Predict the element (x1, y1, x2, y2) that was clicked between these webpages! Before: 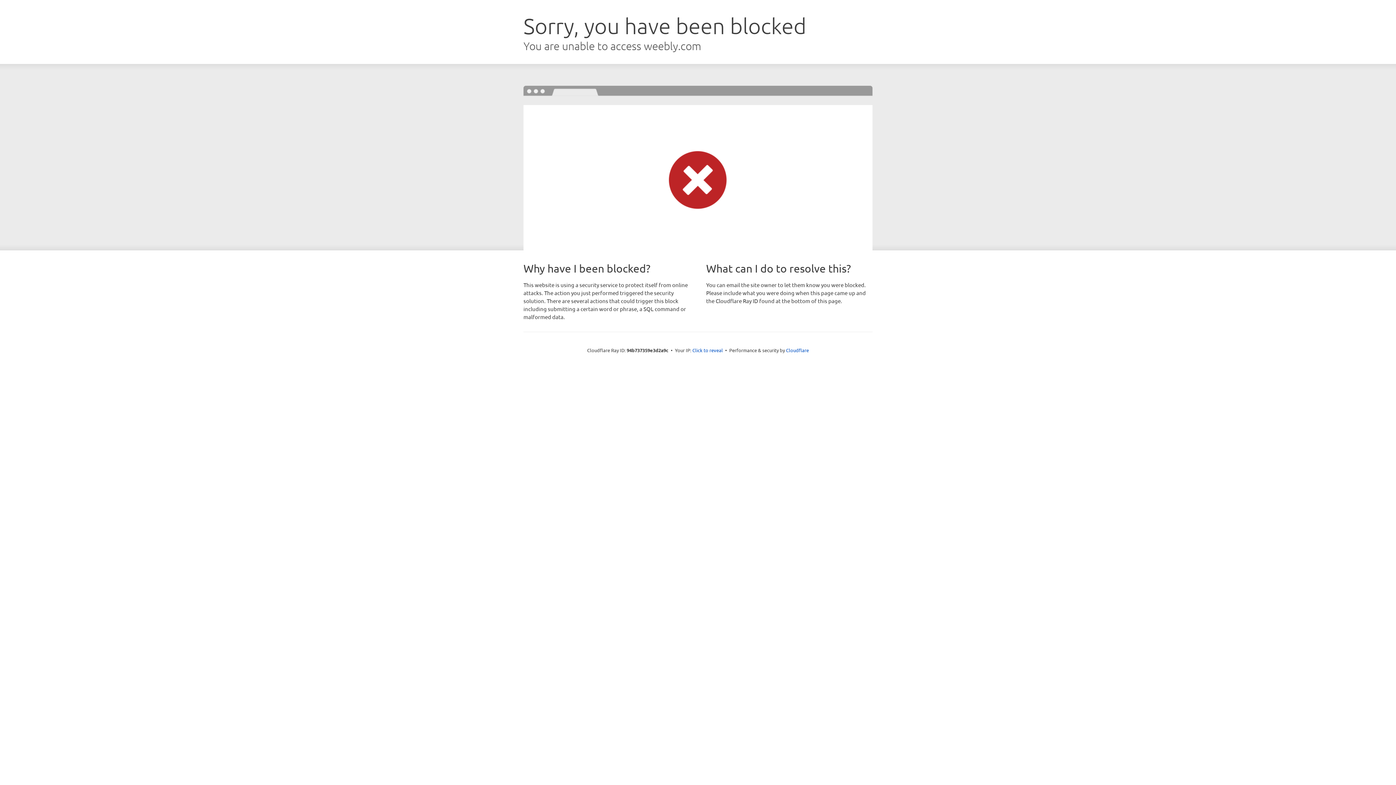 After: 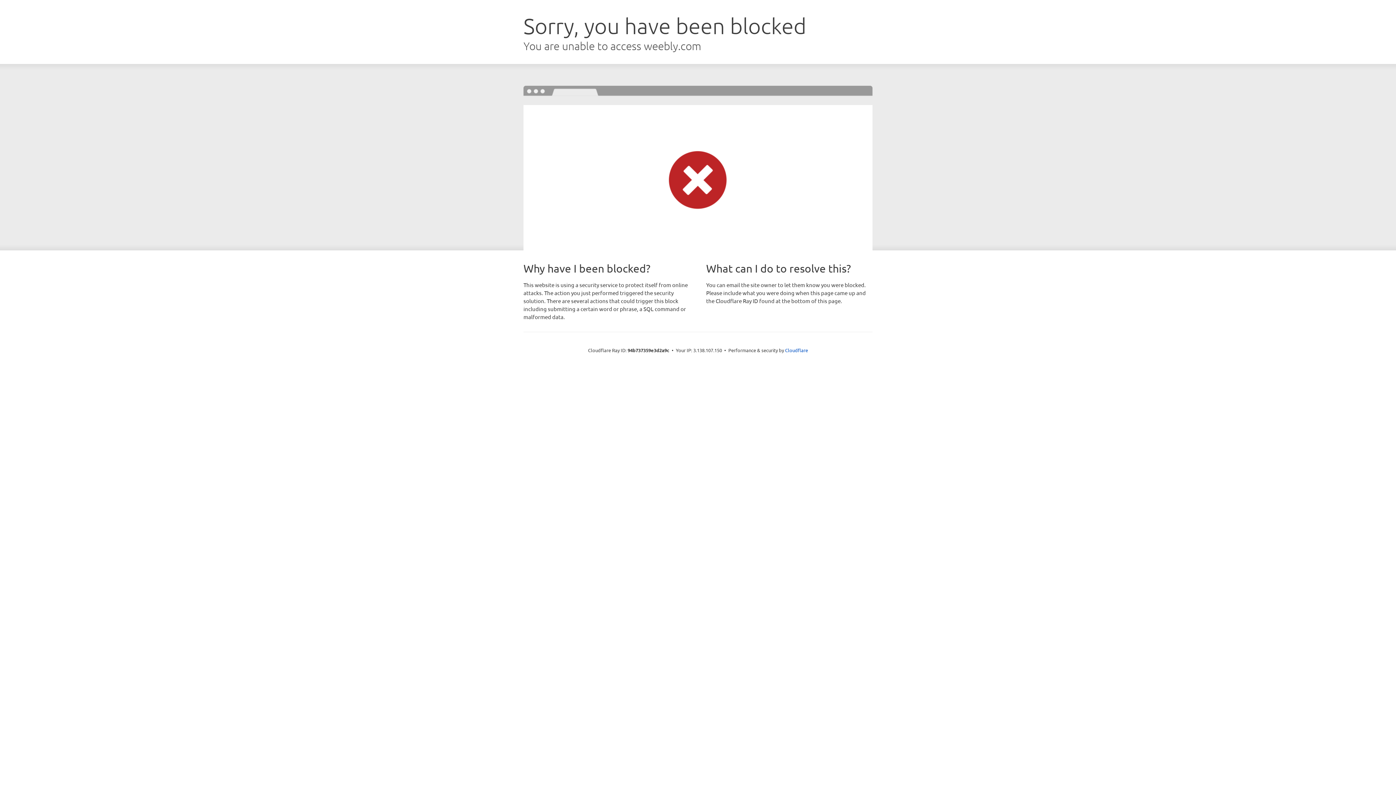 Action: bbox: (692, 346, 723, 353) label: Click to reveal